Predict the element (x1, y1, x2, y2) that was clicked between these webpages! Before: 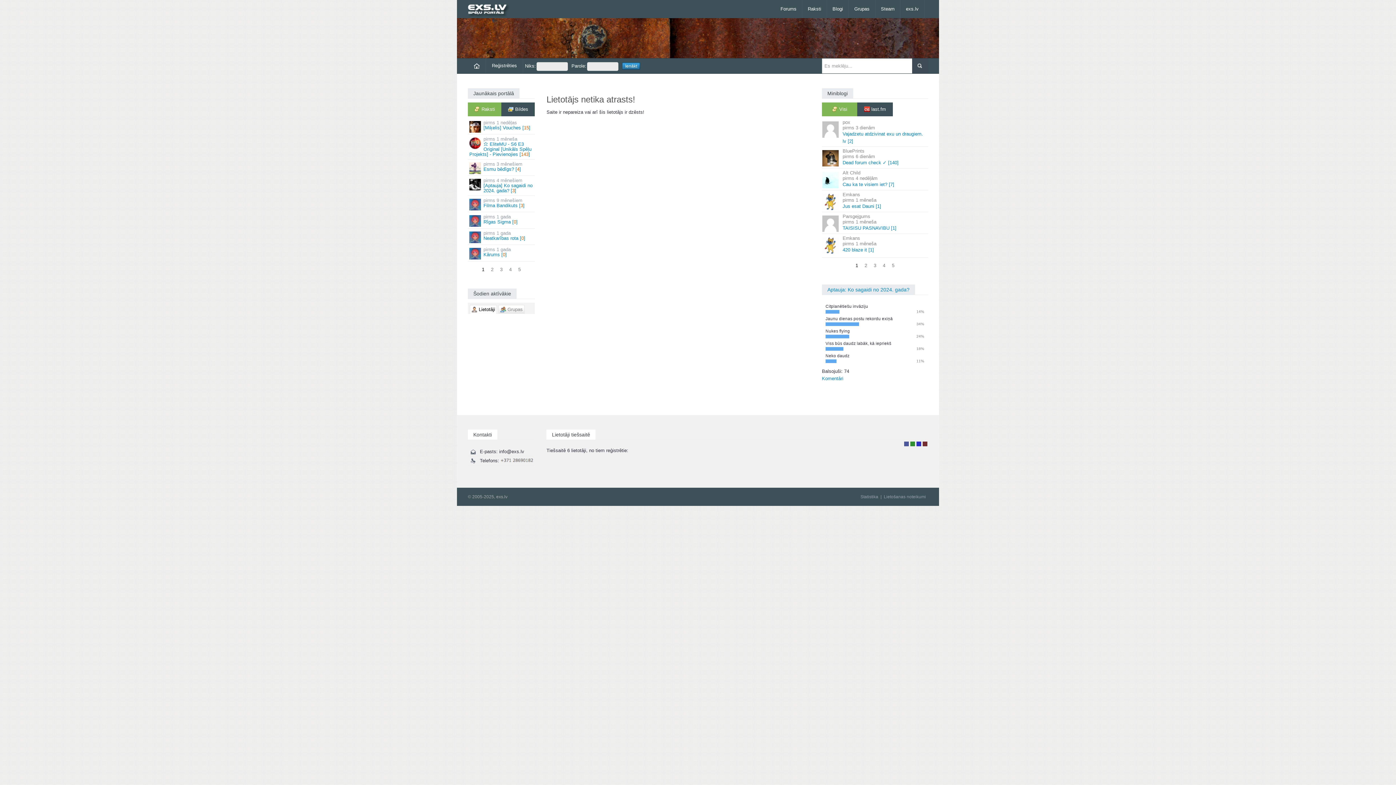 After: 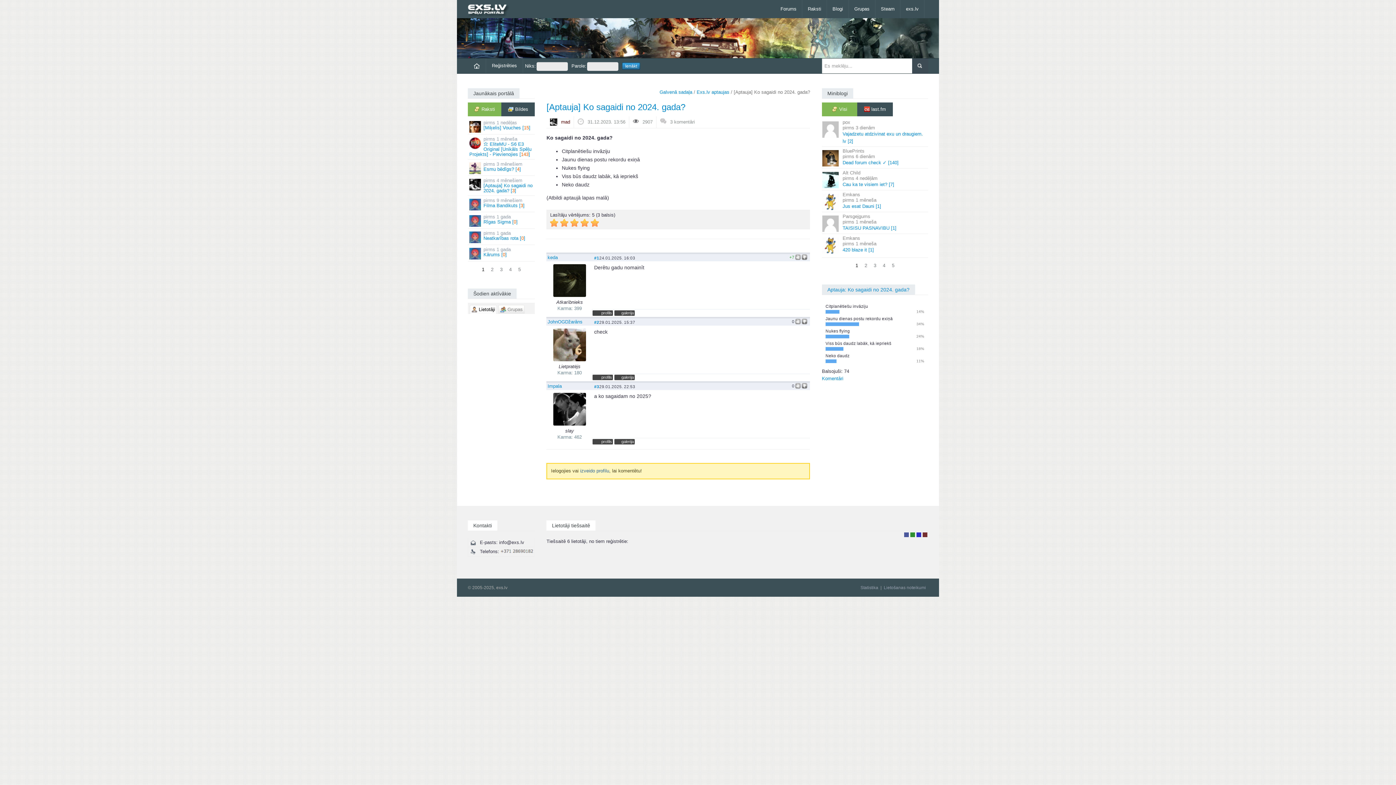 Action: bbox: (822, 376, 843, 381) label: Komentāri